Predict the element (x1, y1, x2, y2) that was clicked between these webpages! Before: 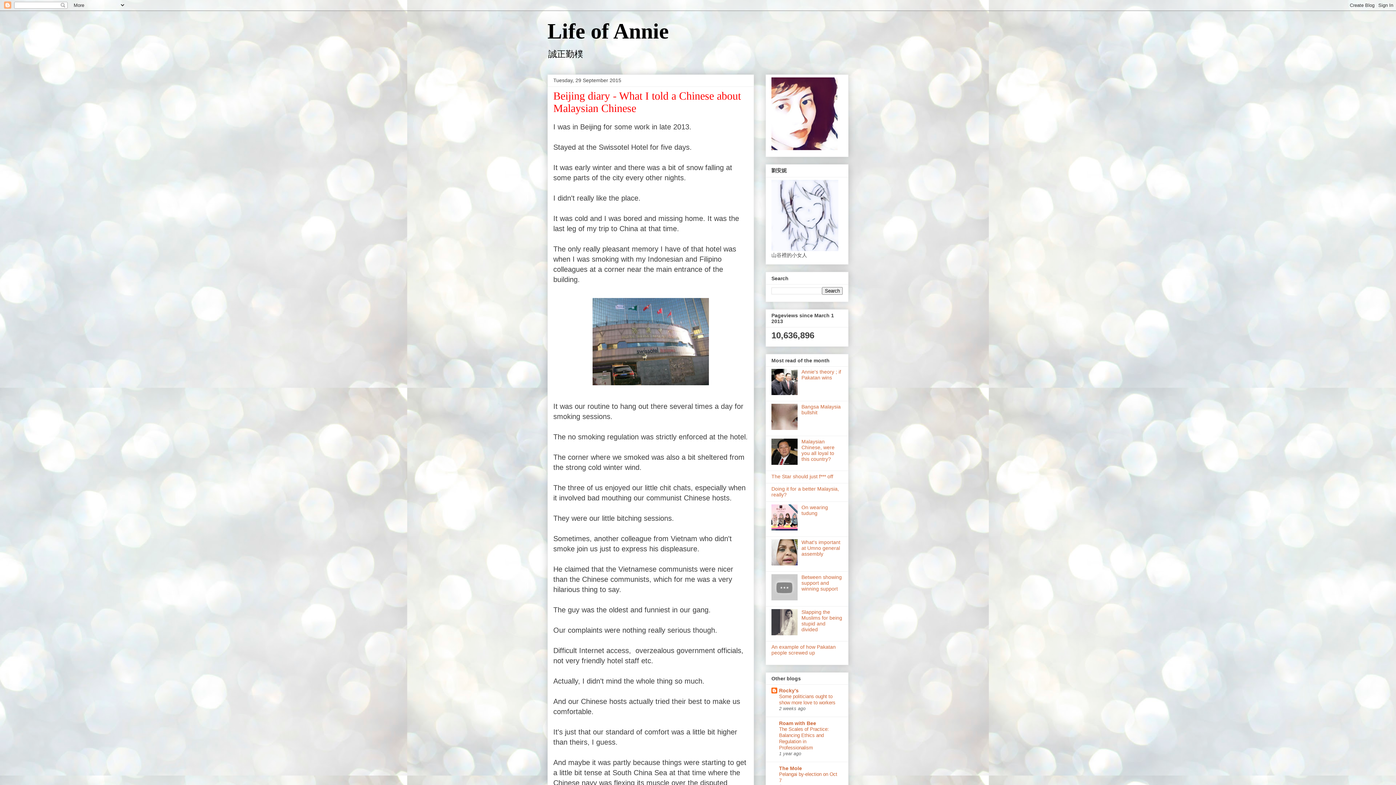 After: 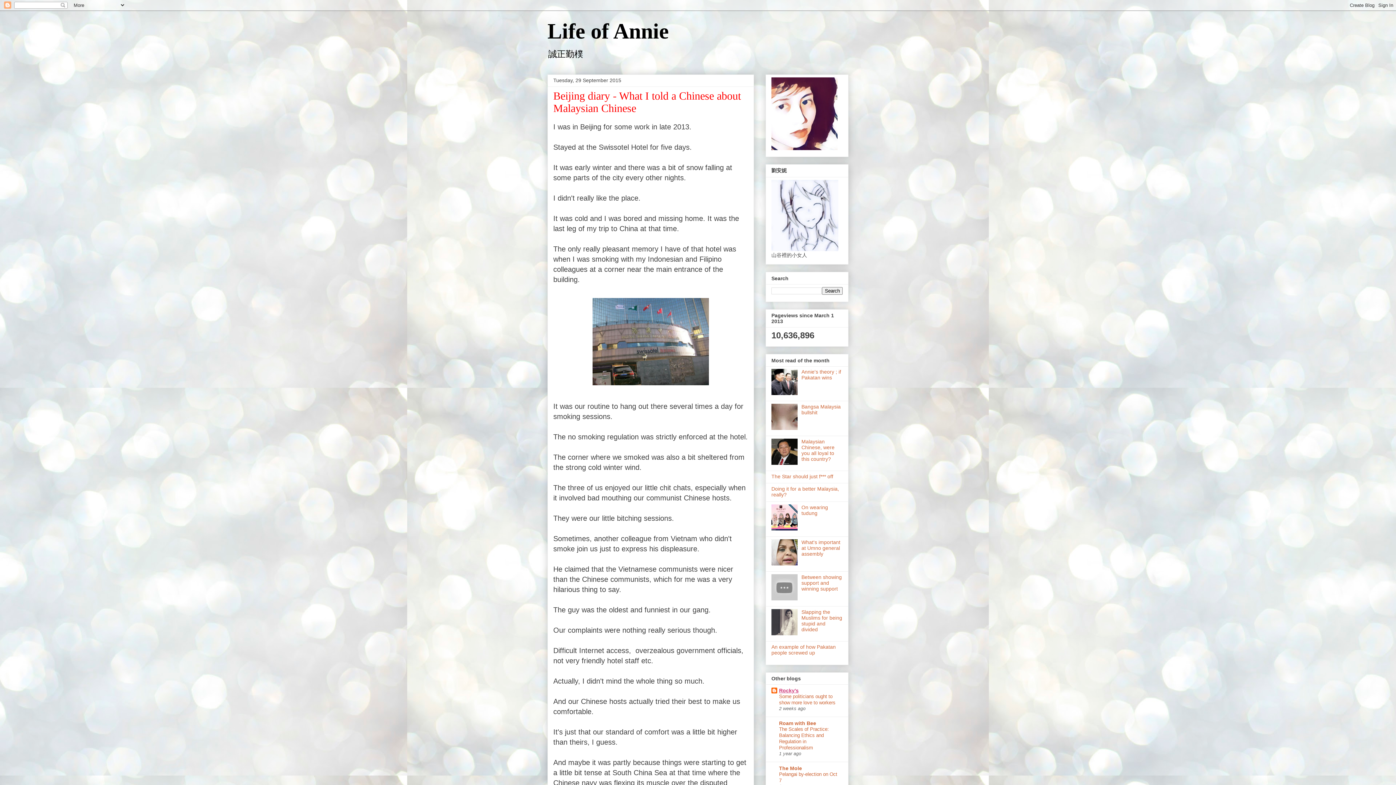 Action: bbox: (779, 688, 798, 693) label: Rocky's